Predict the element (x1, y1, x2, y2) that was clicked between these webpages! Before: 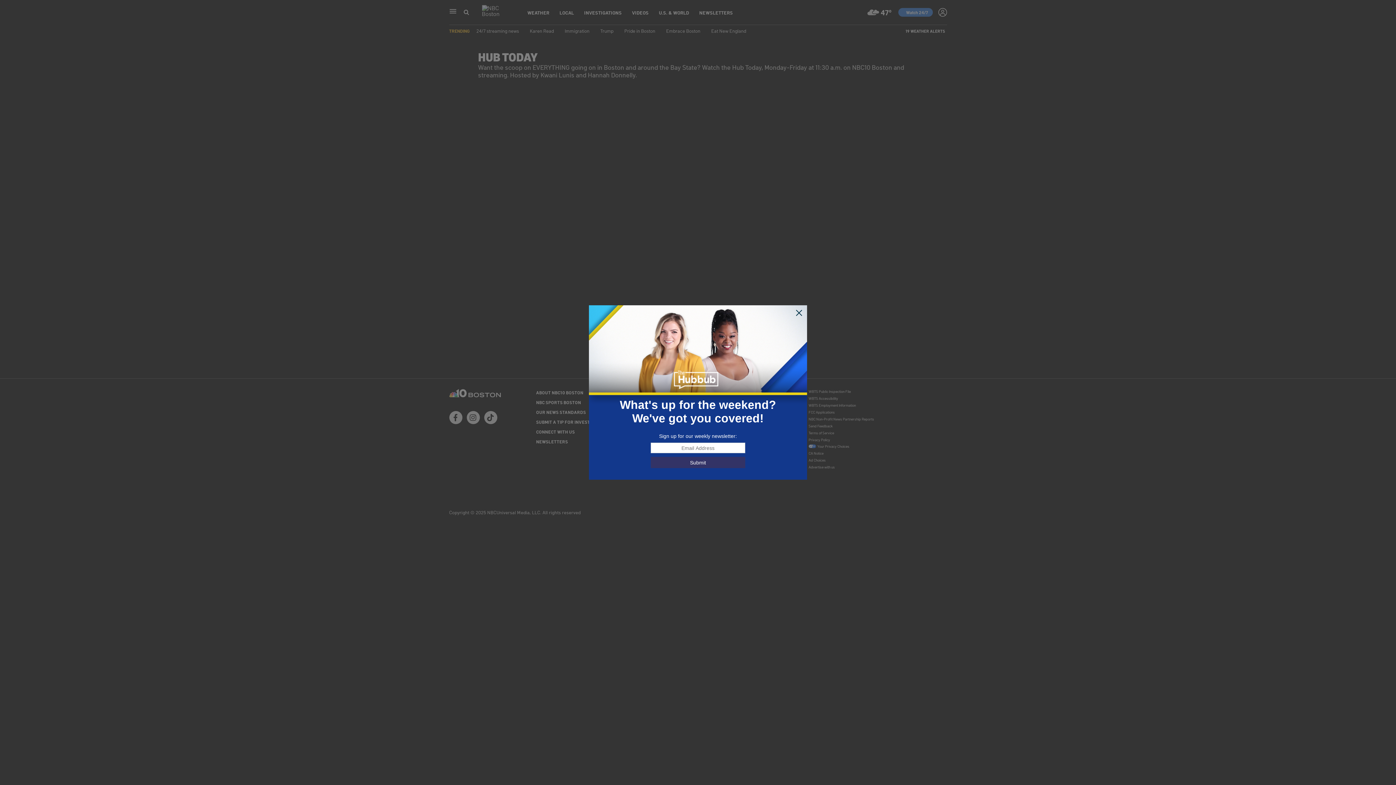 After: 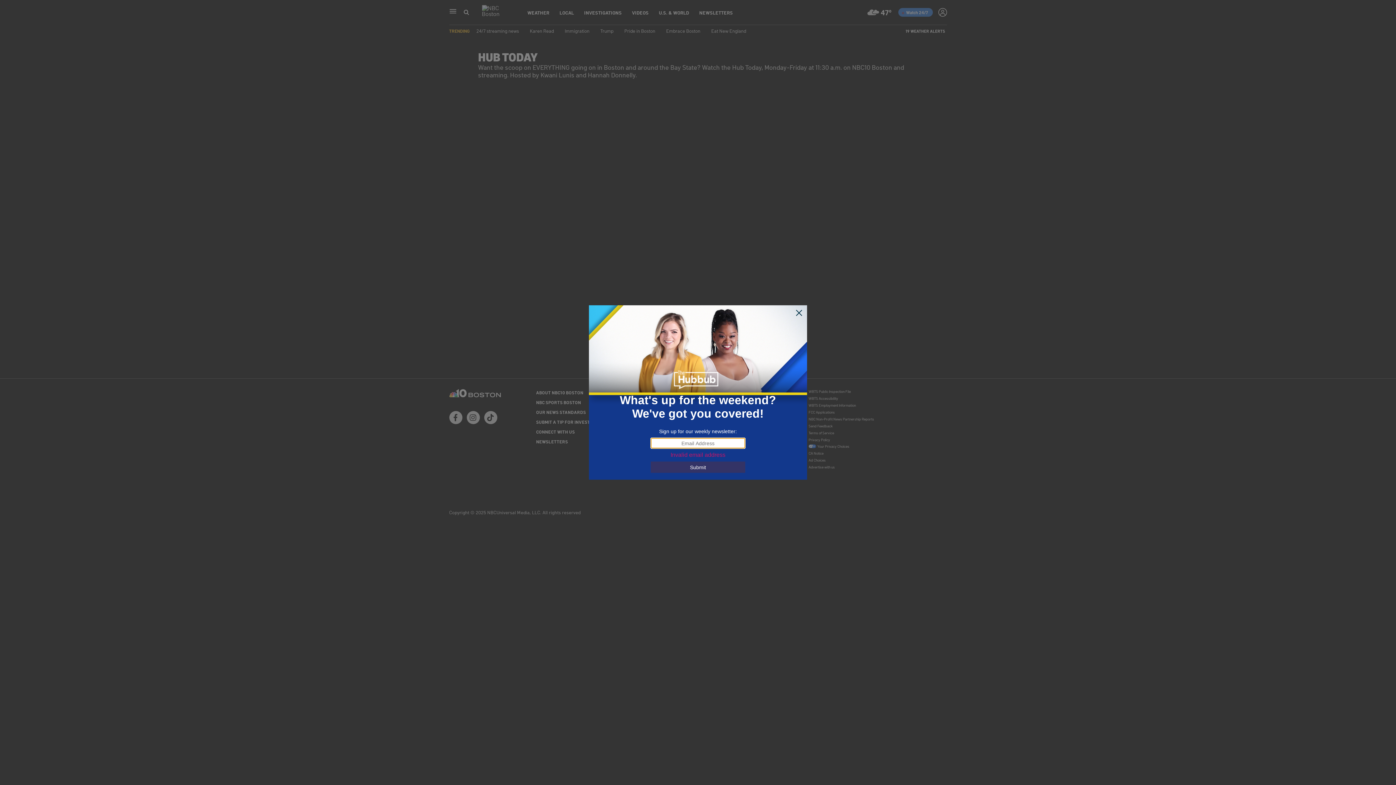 Action: label: Submit bbox: (650, 457, 745, 468)